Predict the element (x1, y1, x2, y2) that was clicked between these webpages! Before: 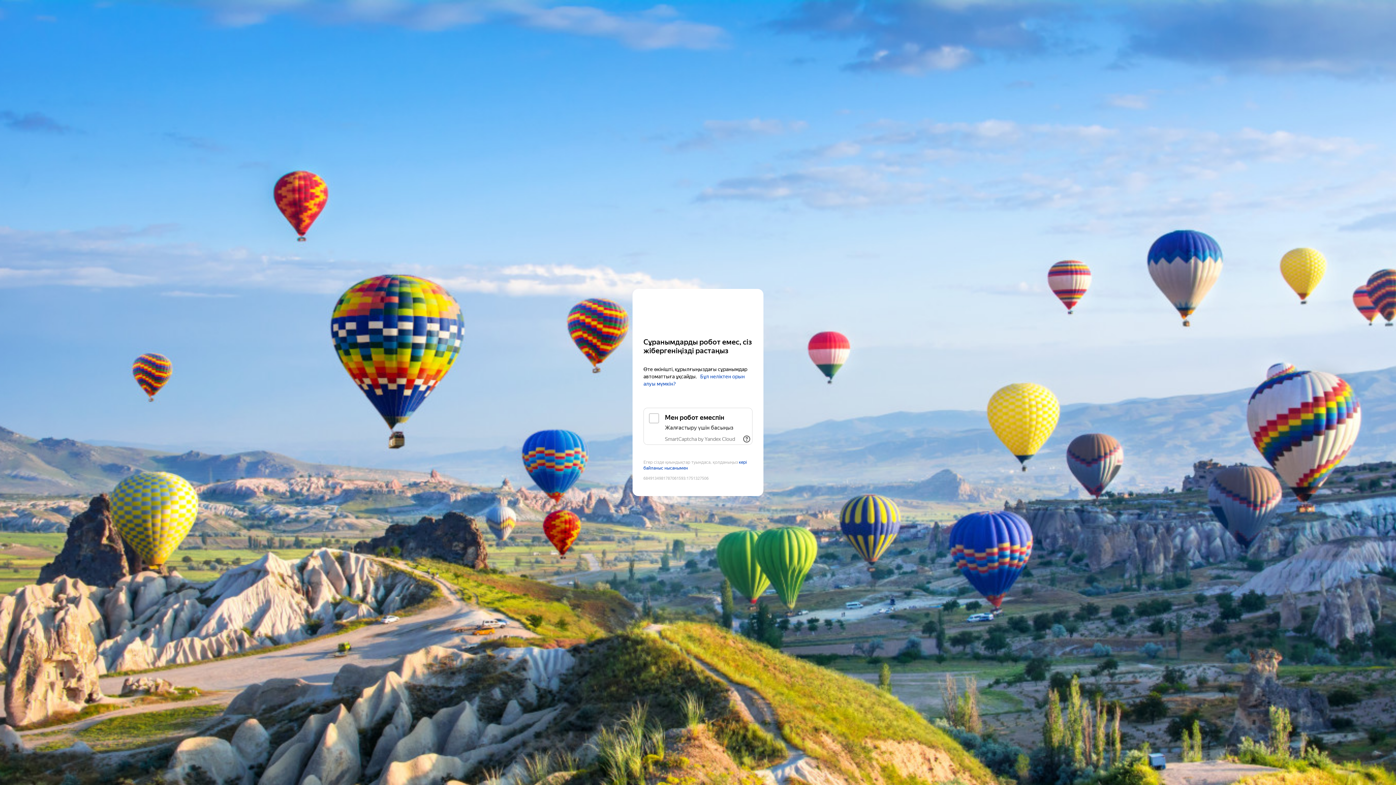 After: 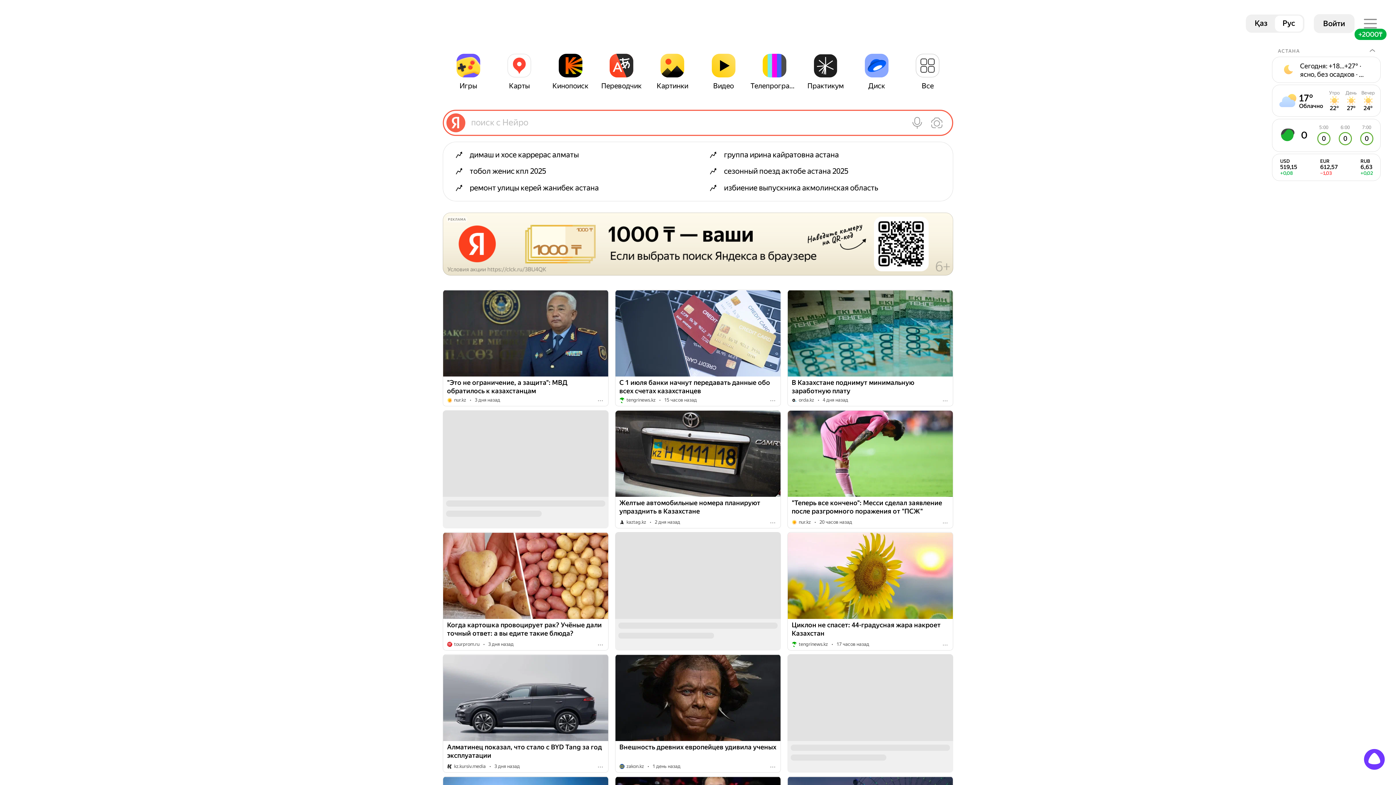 Action: label: Yandex bbox: (643, 303, 752, 316)